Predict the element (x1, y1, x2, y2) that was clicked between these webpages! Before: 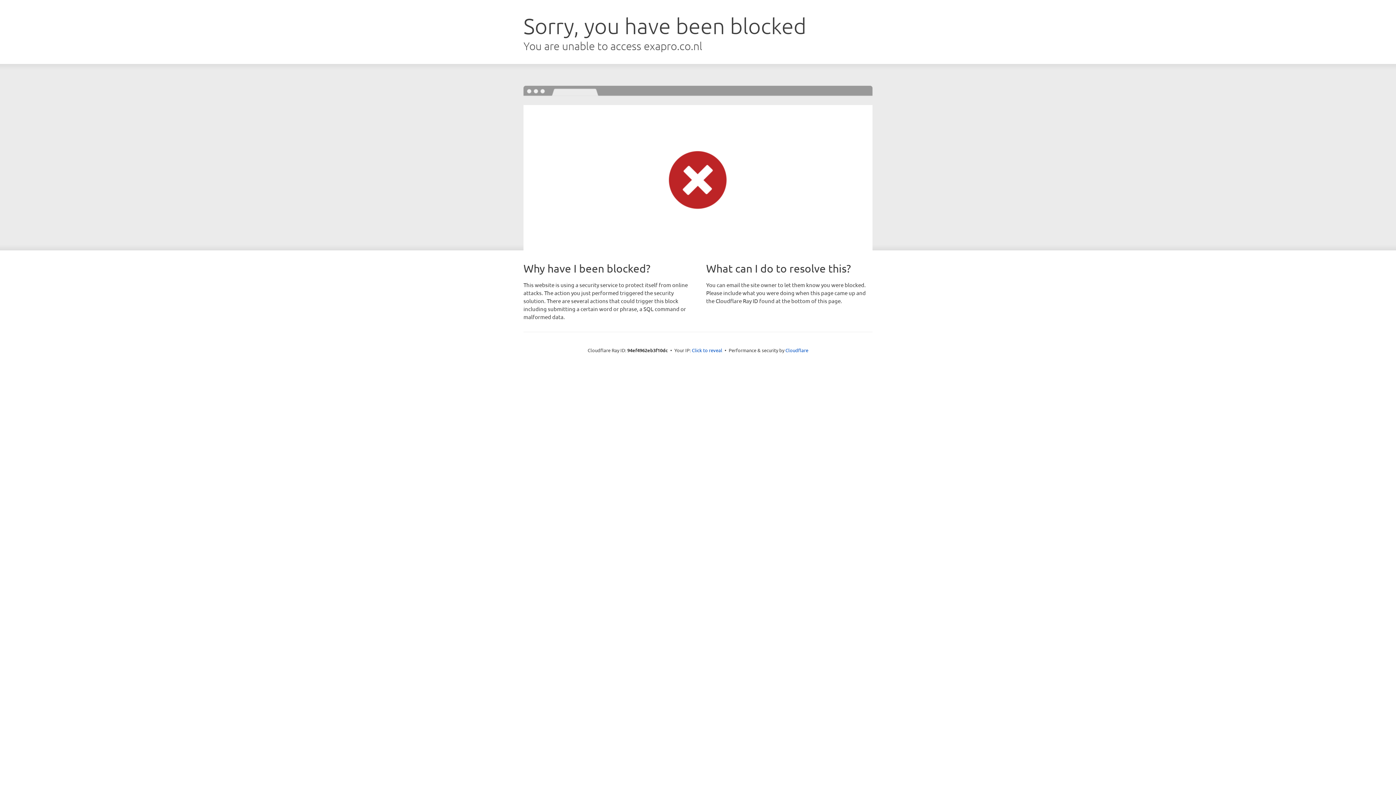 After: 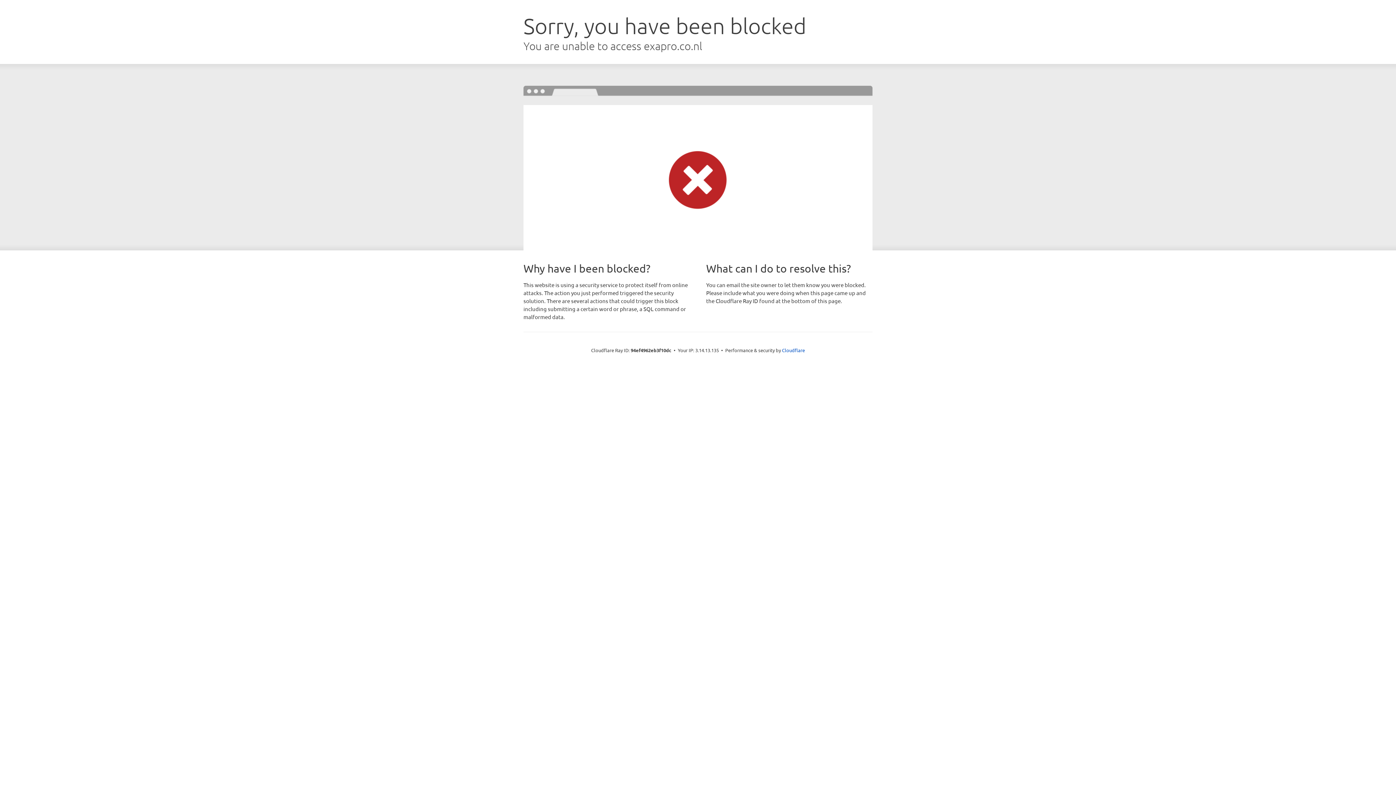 Action: label: Click to reveal bbox: (692, 346, 722, 353)